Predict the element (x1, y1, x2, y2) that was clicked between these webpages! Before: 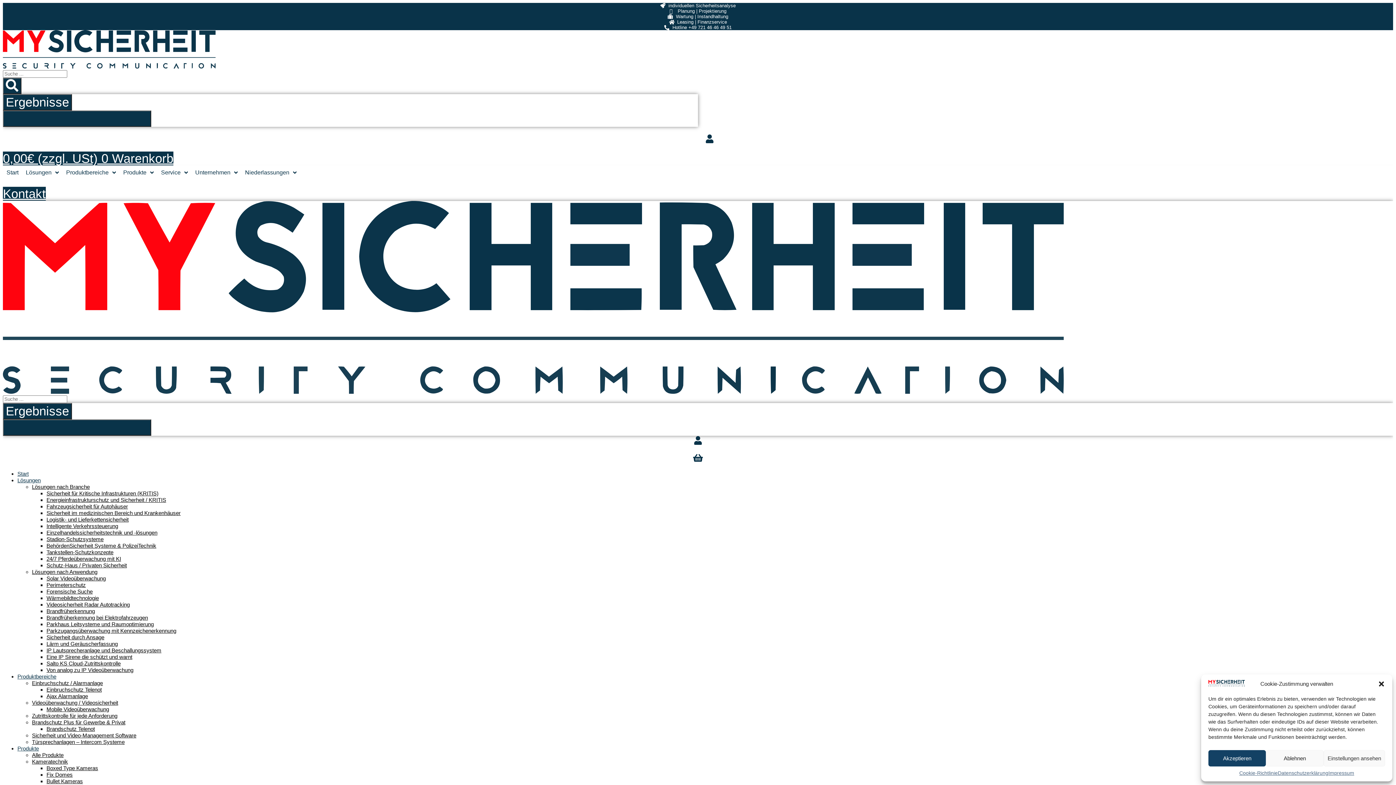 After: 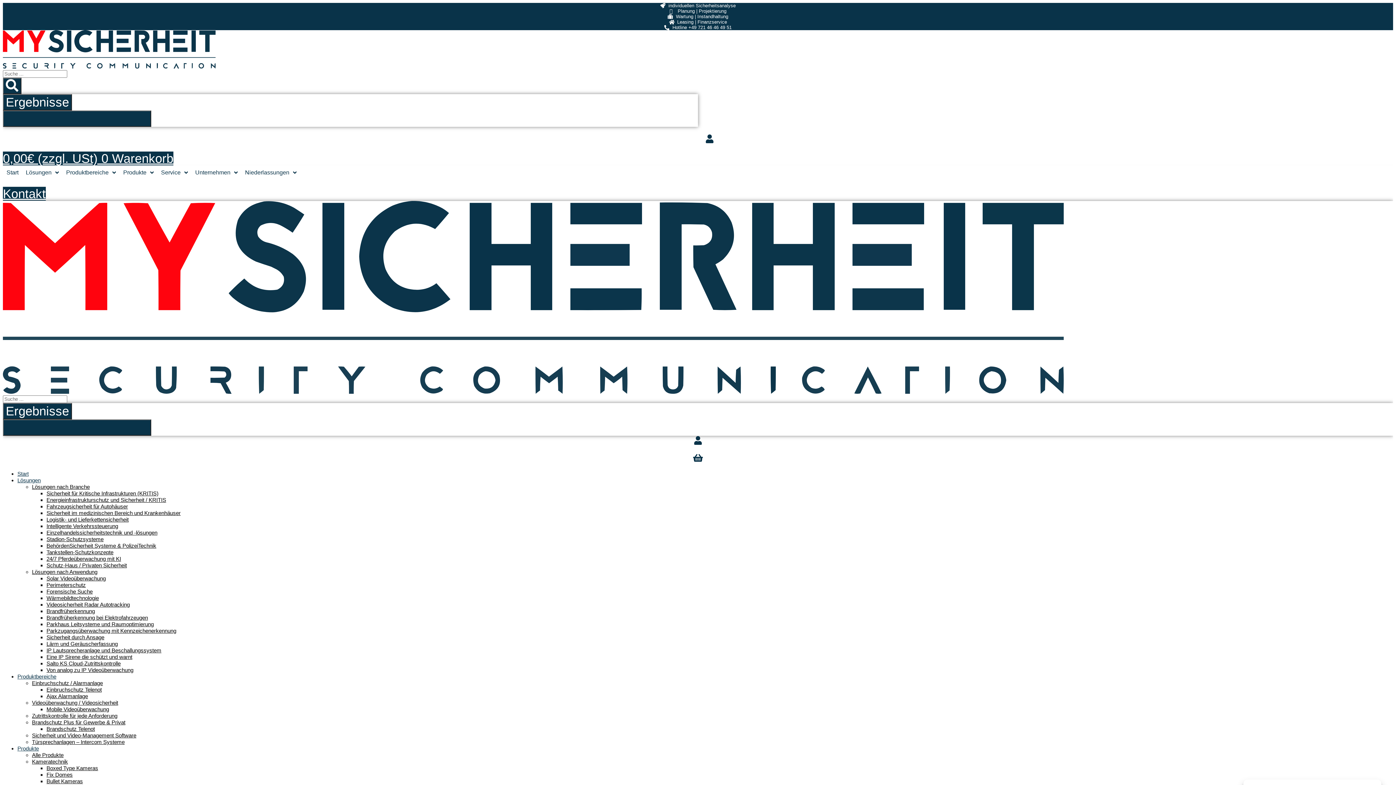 Action: label: close-dialog bbox: (1378, 680, 1385, 687)